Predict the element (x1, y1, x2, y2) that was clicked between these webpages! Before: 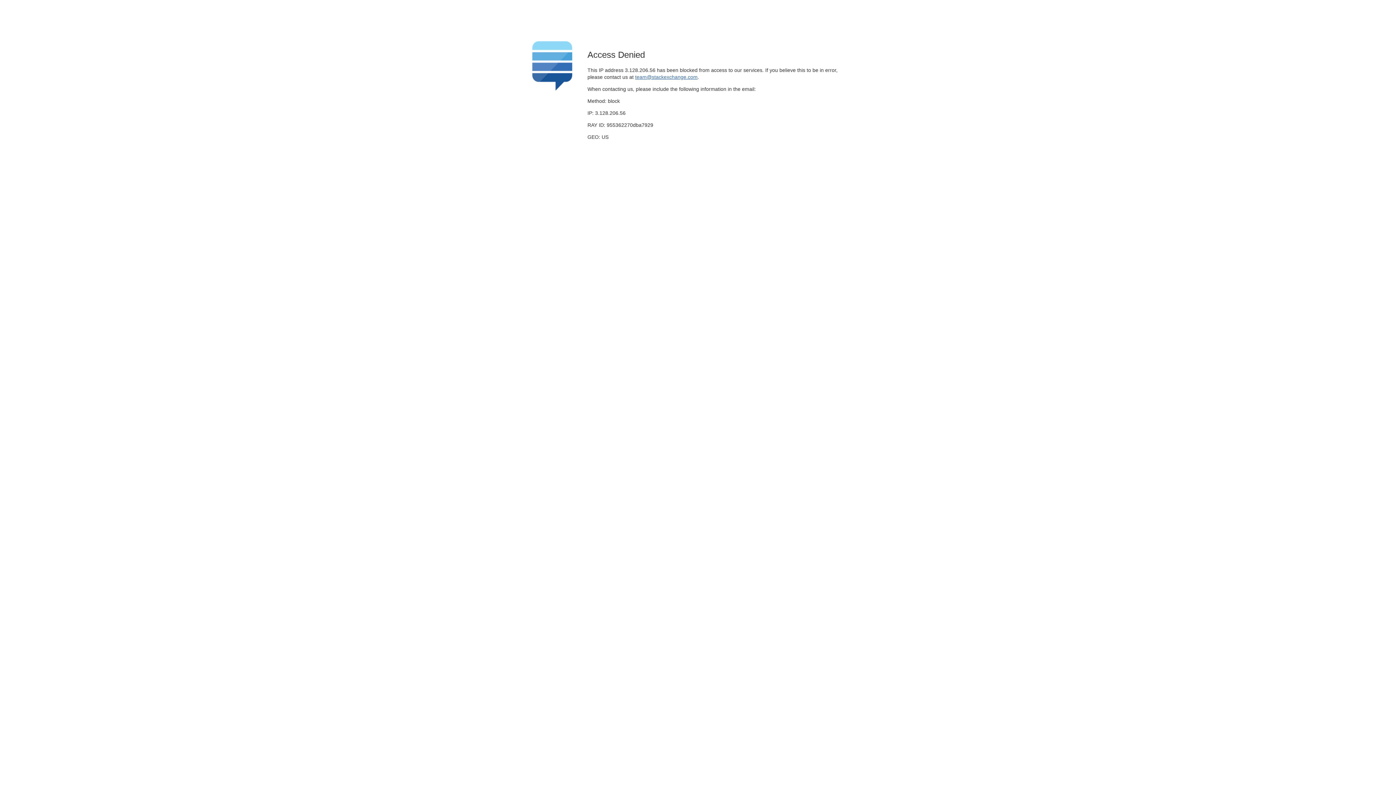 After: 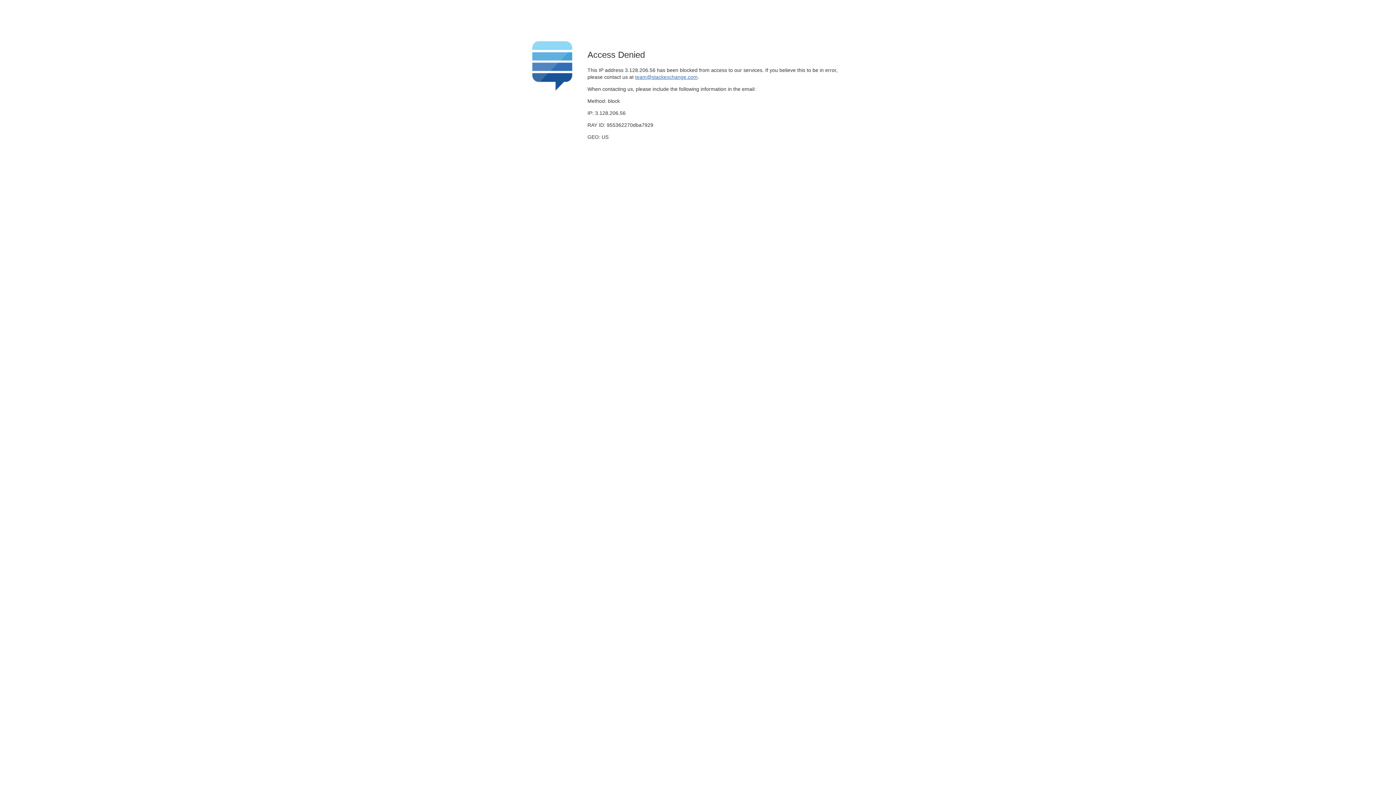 Action: bbox: (635, 74, 697, 79) label: team@stackexchange.com